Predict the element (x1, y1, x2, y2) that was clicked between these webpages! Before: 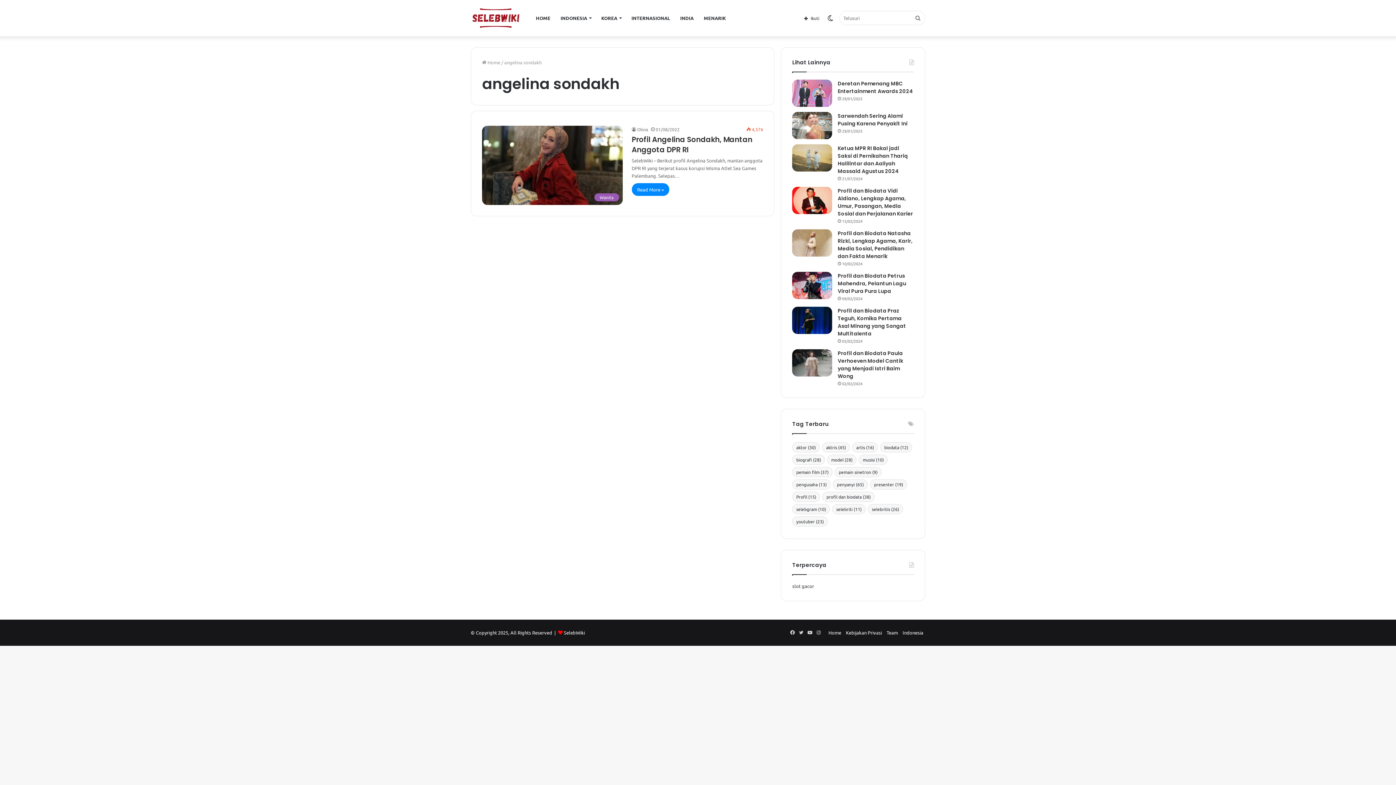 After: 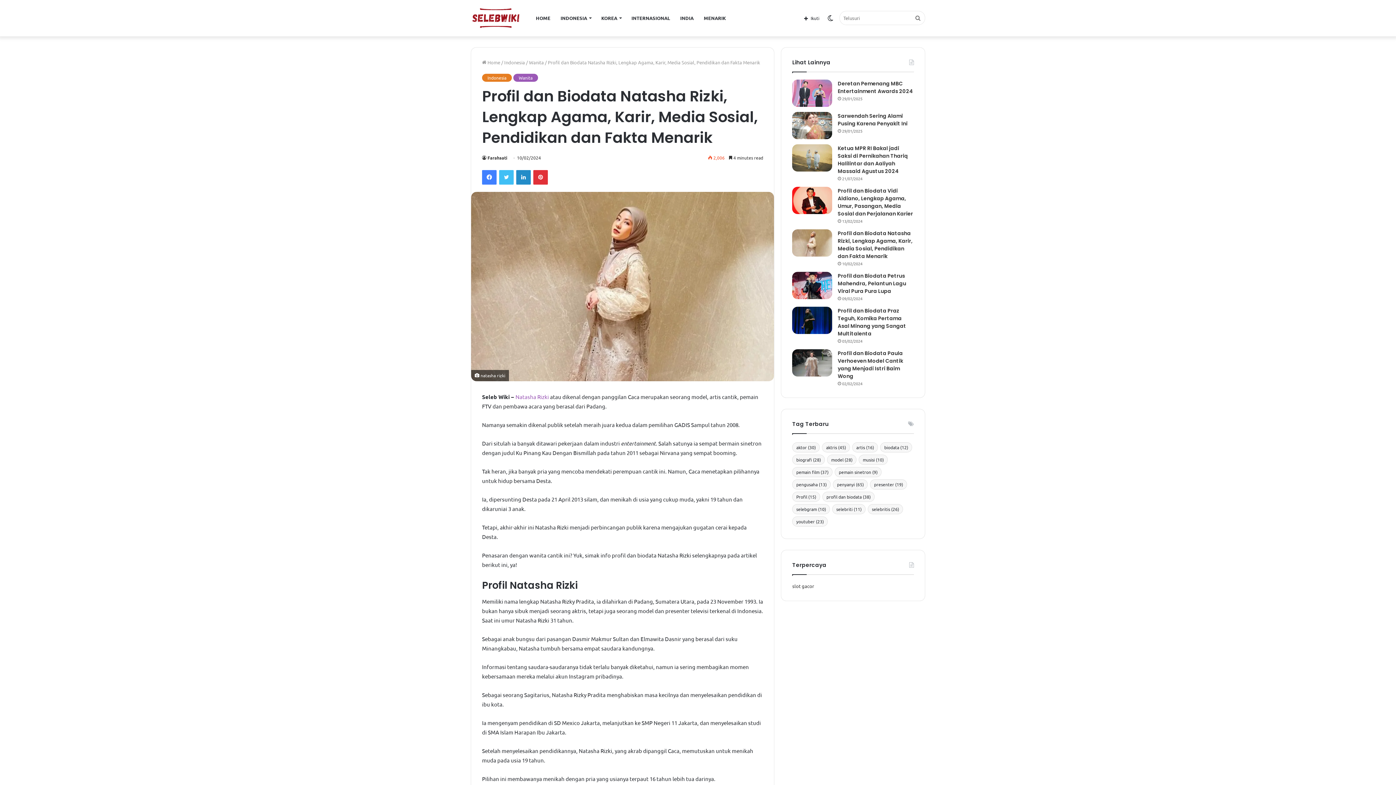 Action: bbox: (792, 229, 832, 256) label: Profil dan Biodata Natasha Rizki, Lengkap Agama, Karir, Media Sosial, Pendidikan dan Fakta Menarik